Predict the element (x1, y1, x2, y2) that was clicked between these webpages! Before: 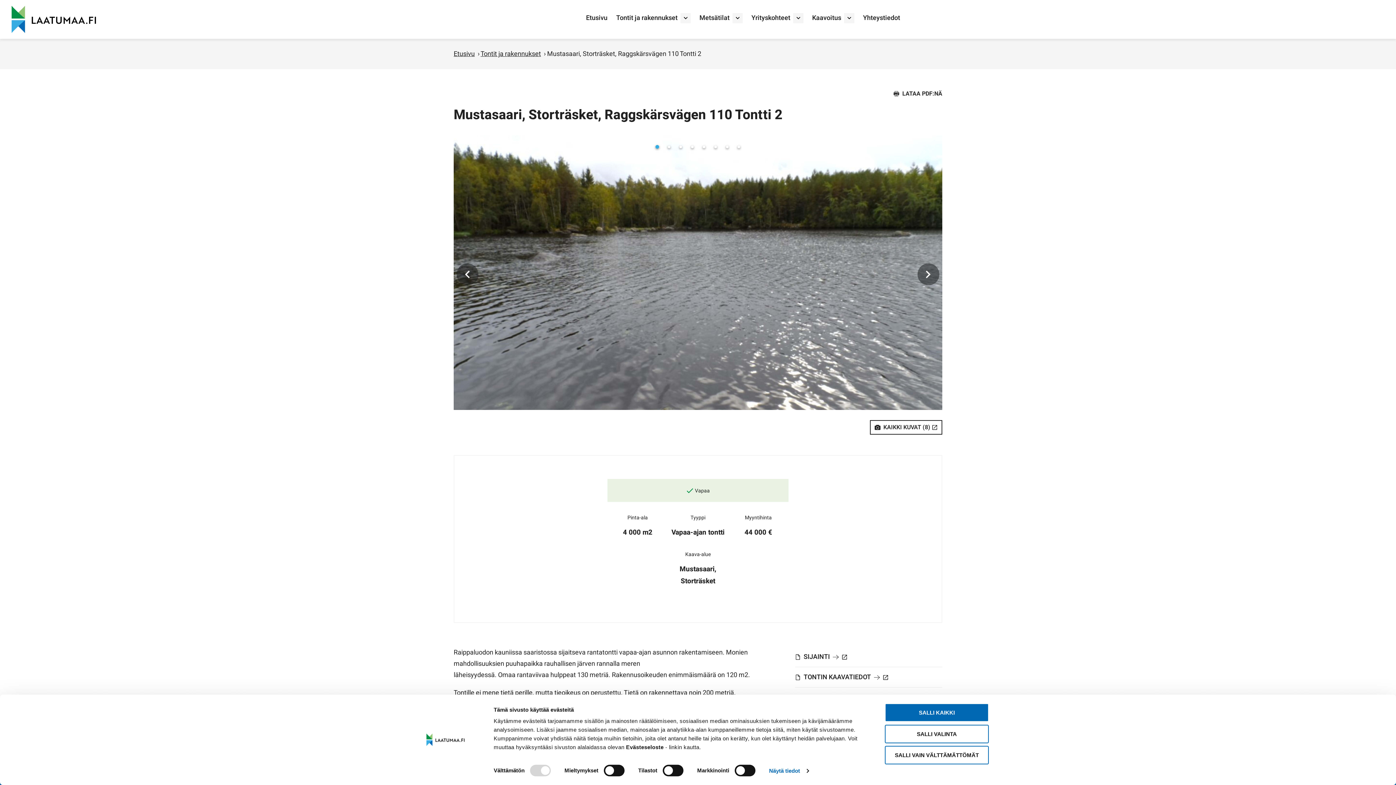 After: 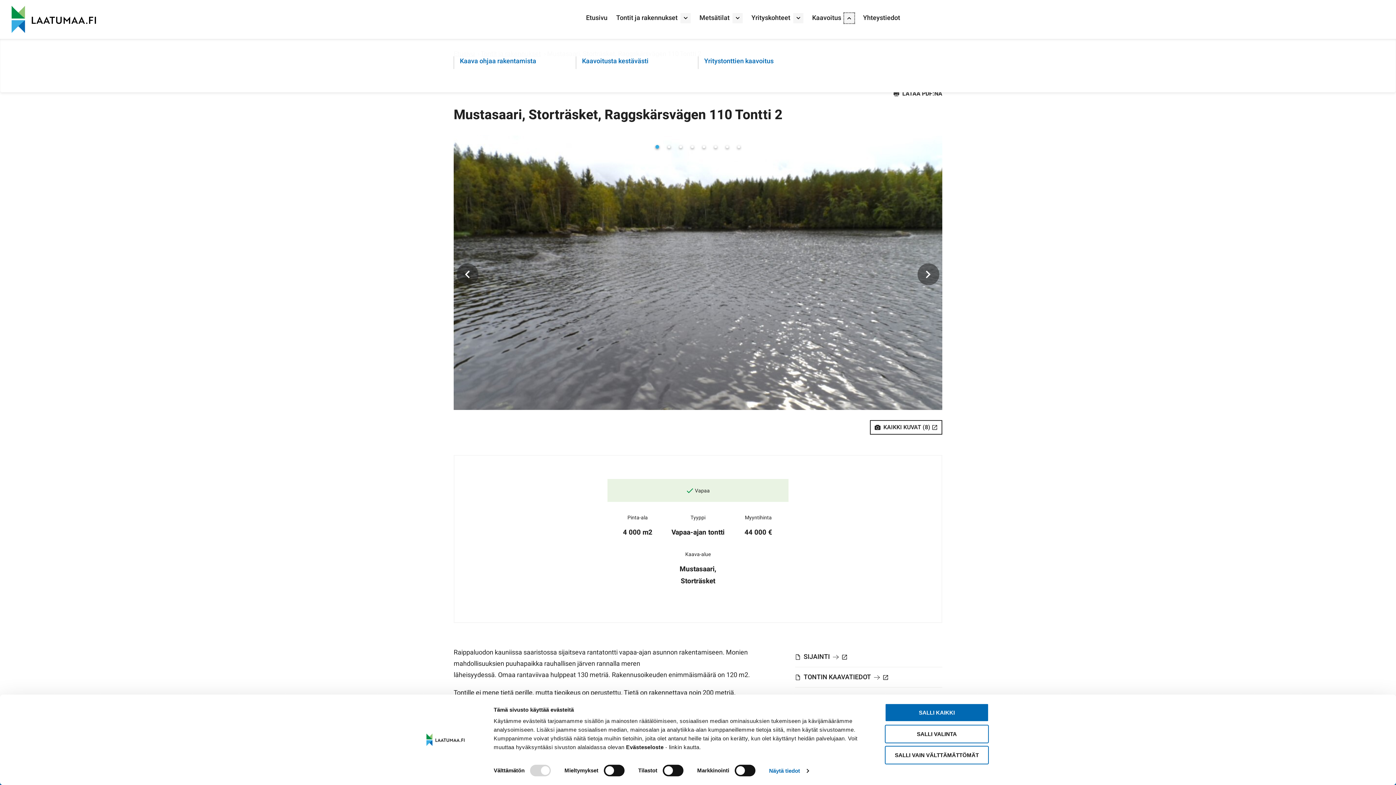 Action: label: AVAA VALIKKO bbox: (844, 12, 854, 23)